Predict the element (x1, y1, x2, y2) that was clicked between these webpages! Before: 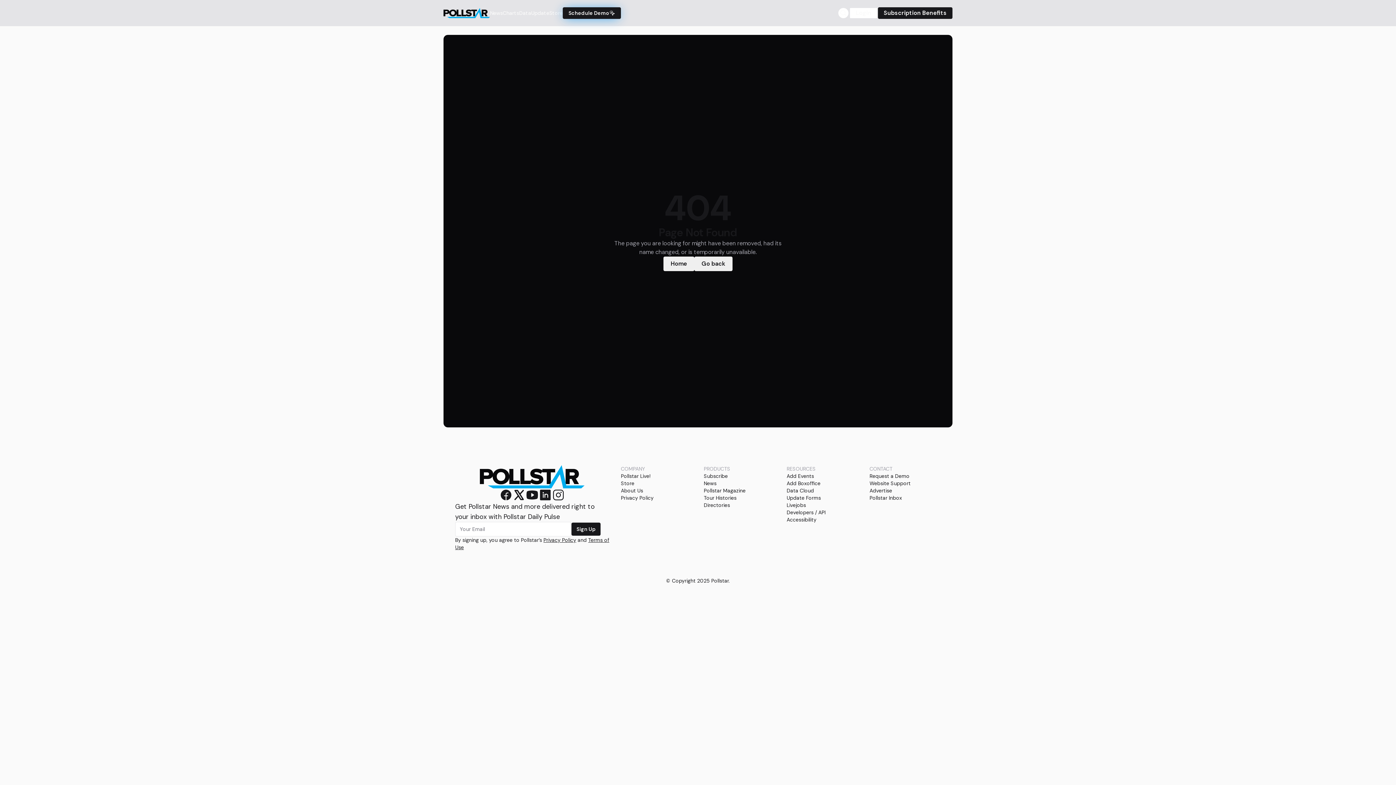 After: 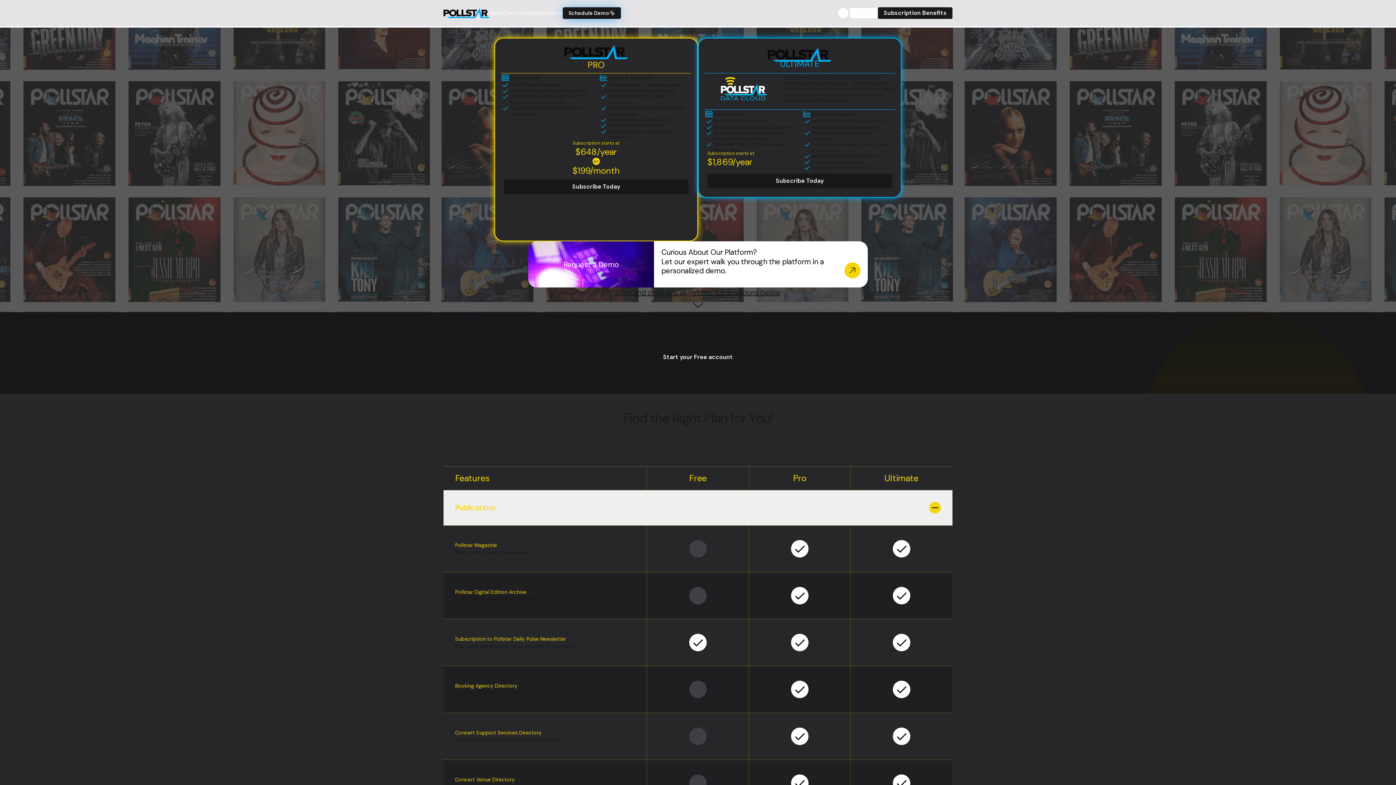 Action: label: Subscription Benefits bbox: (878, 7, 952, 18)